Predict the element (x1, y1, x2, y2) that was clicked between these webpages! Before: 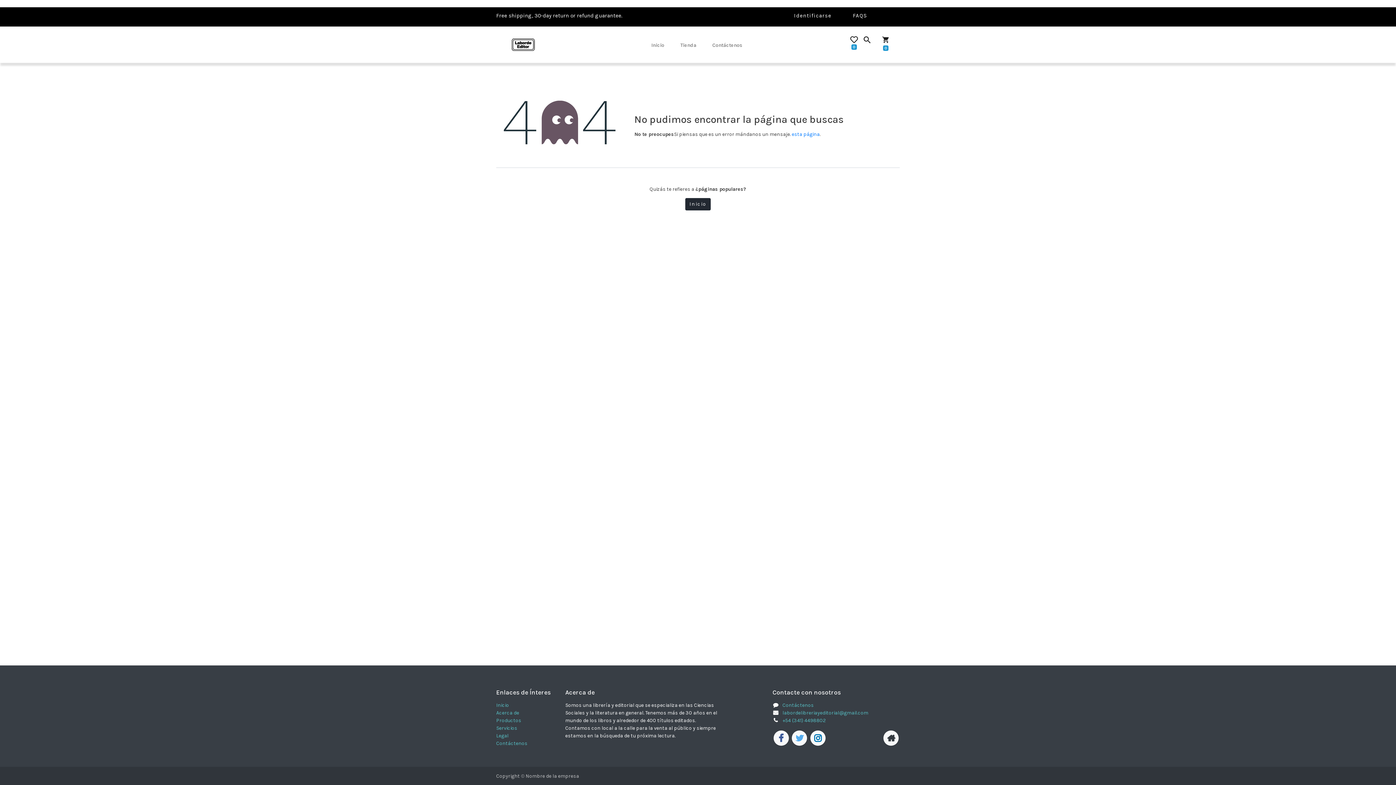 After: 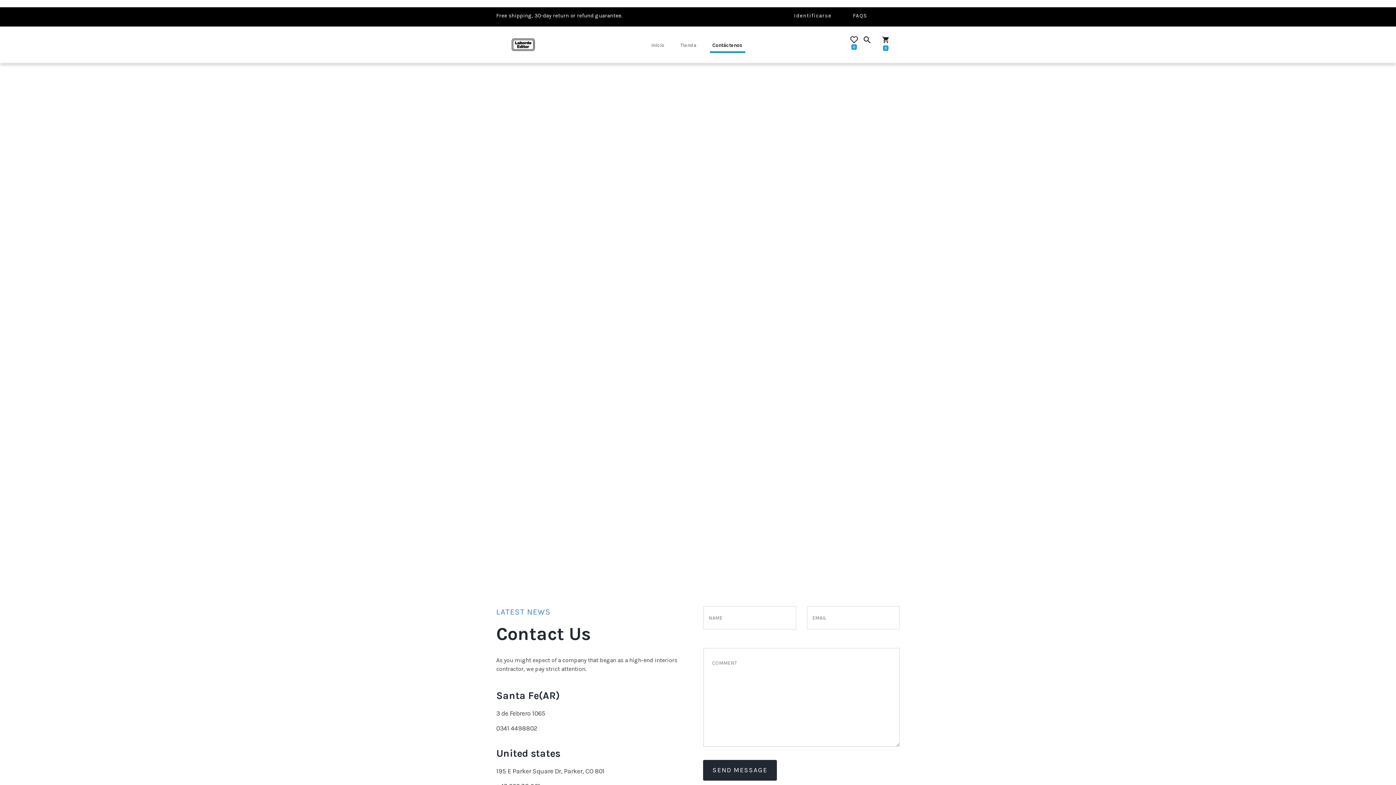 Action: label: Contáctenos bbox: (710, 37, 745, 51)